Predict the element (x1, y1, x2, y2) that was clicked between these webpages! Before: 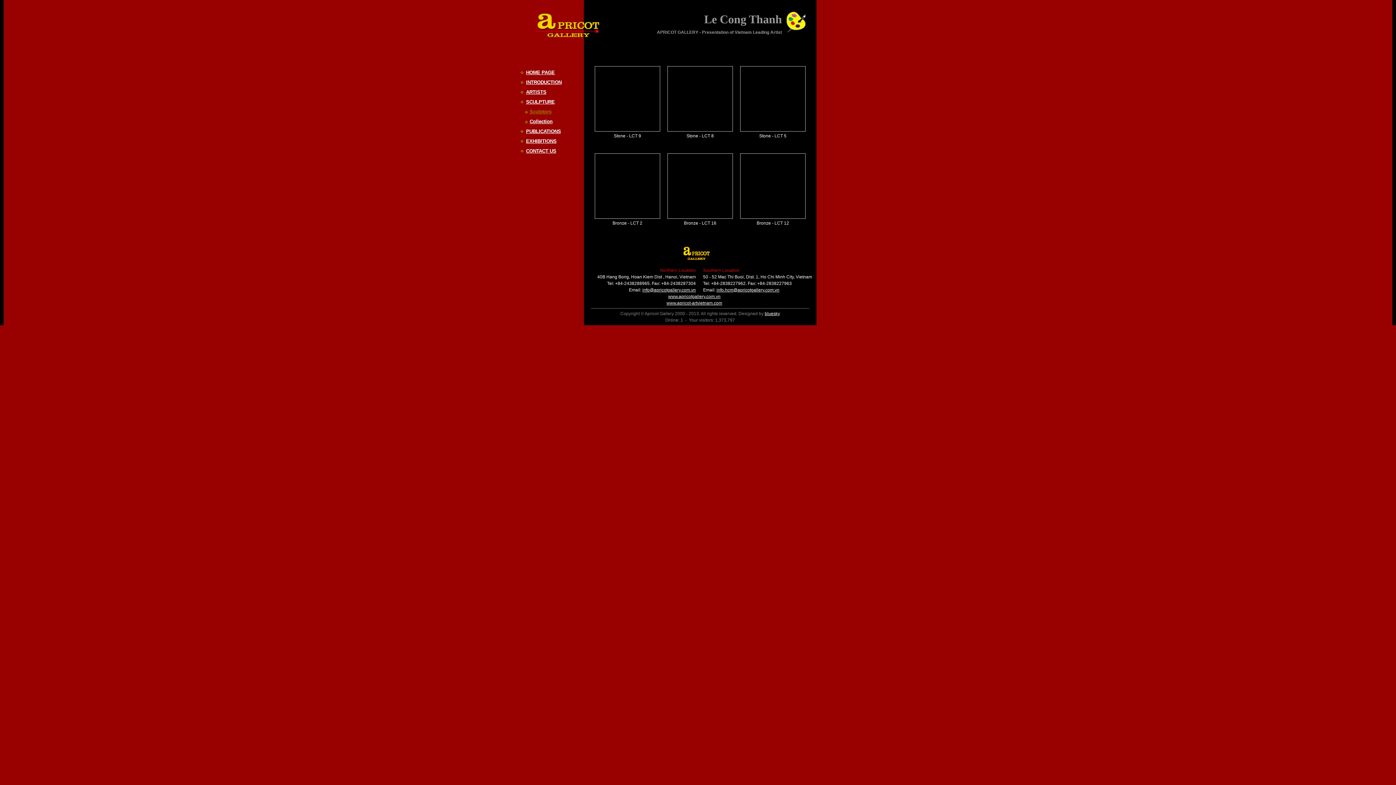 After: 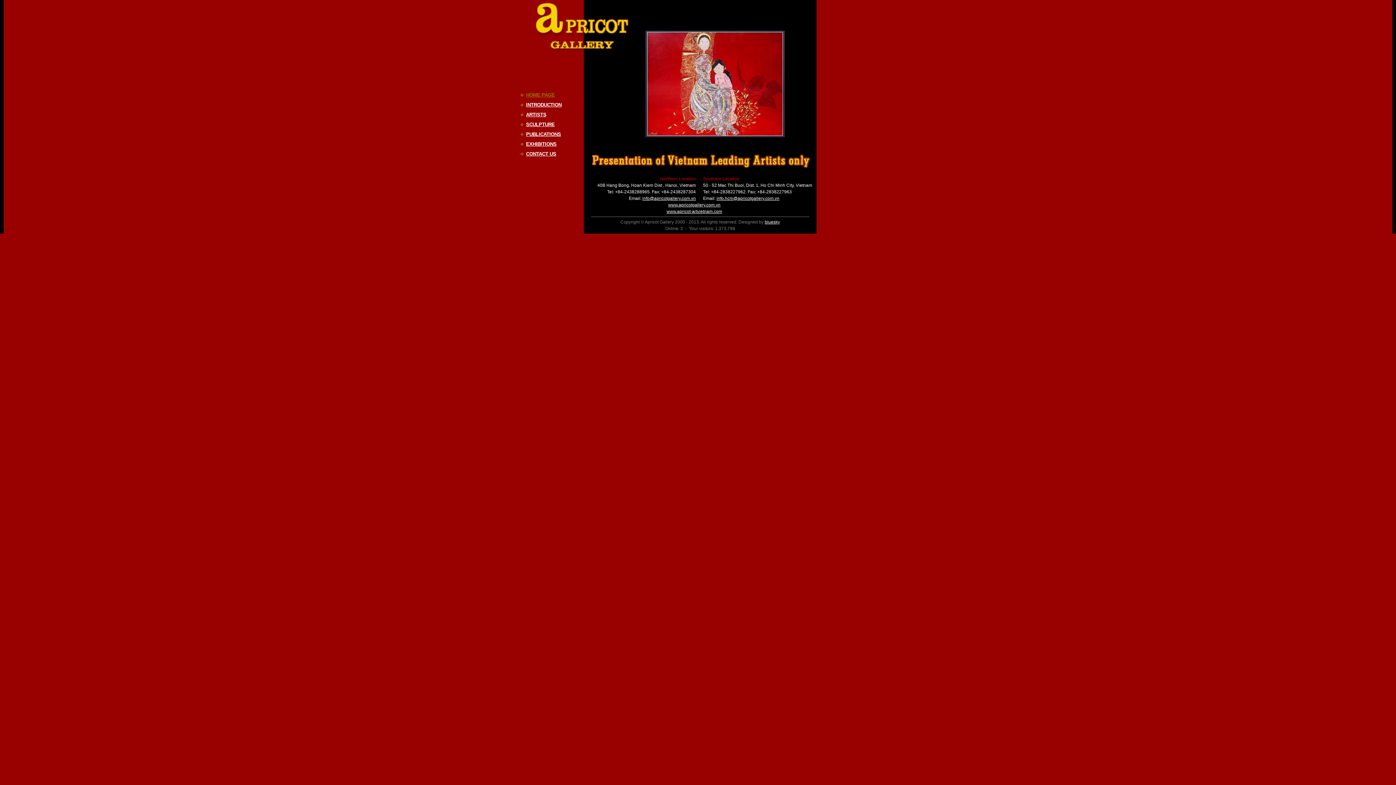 Action: label: www.apricot-artvietnam.com bbox: (666, 300, 722, 305)